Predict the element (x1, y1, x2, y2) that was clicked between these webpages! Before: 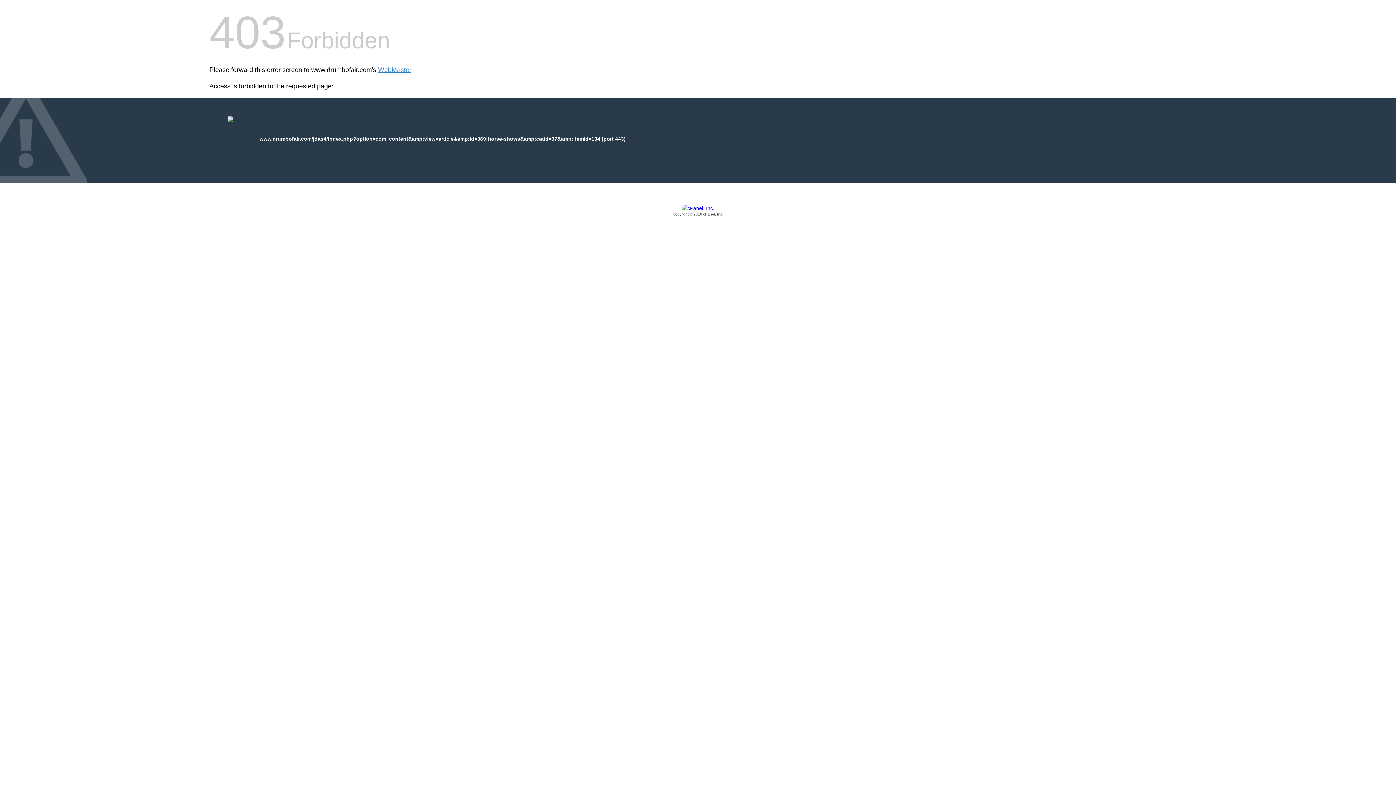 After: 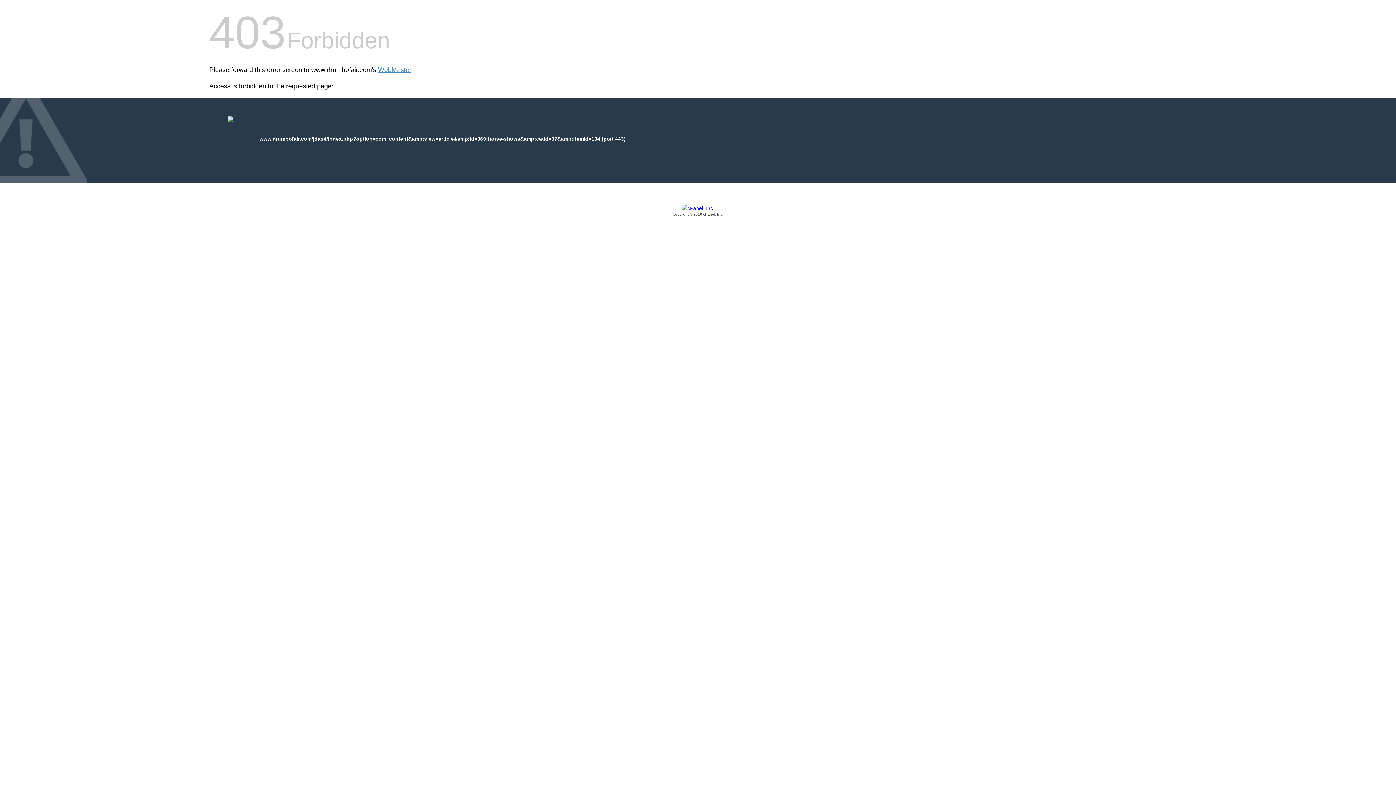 Action: label: Copyright © 2016 cPanel, Inc. bbox: (209, 205, 1186, 217)